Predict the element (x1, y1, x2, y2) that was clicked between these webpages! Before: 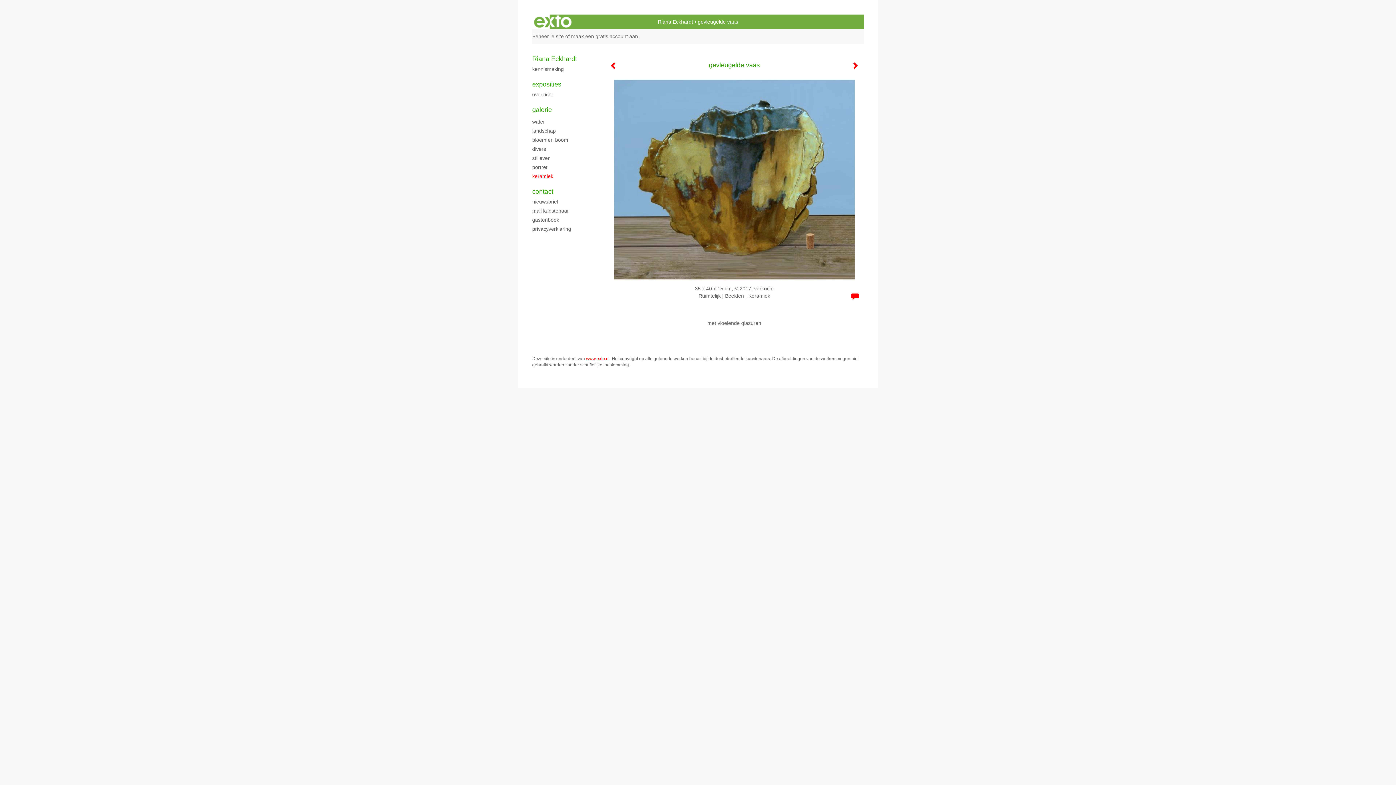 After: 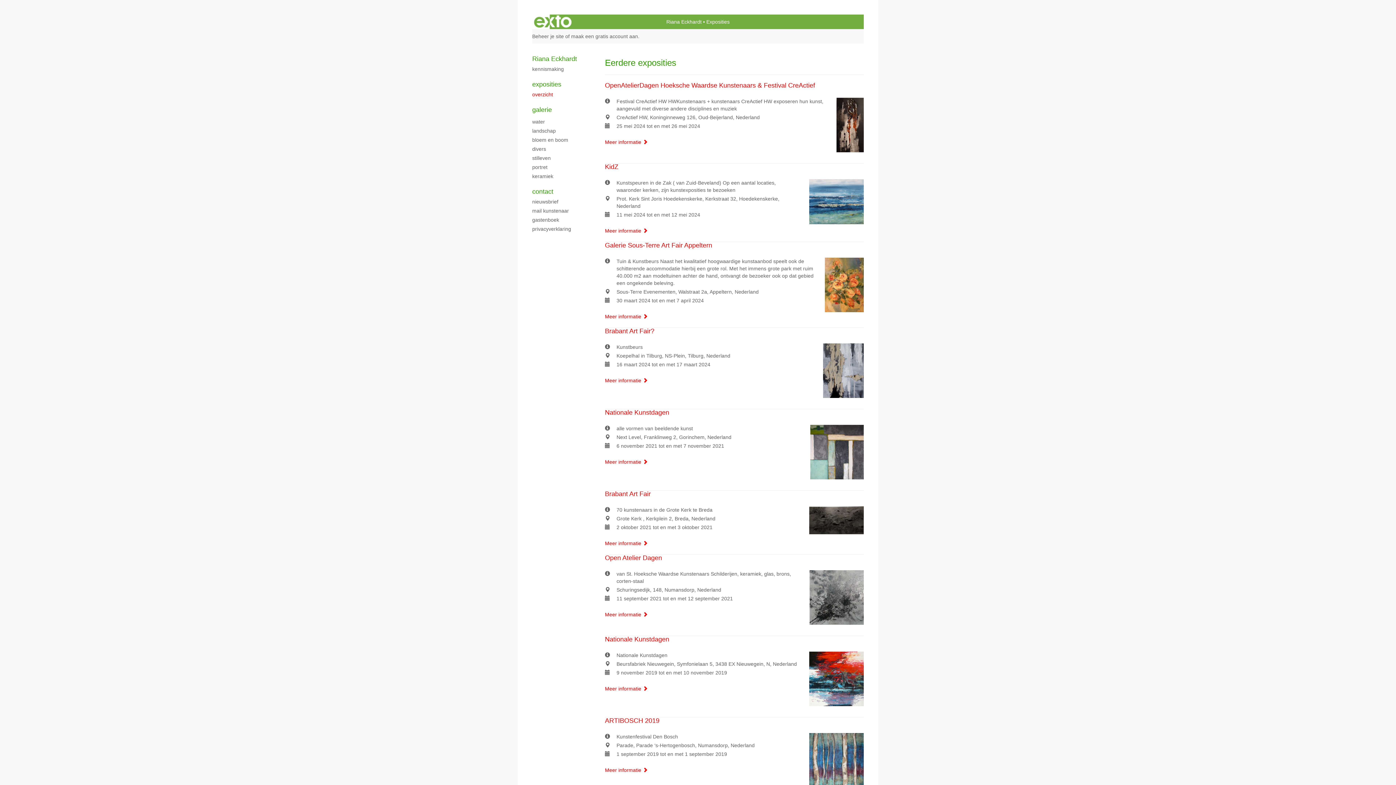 Action: bbox: (532, 90, 590, 98) label: overzicht